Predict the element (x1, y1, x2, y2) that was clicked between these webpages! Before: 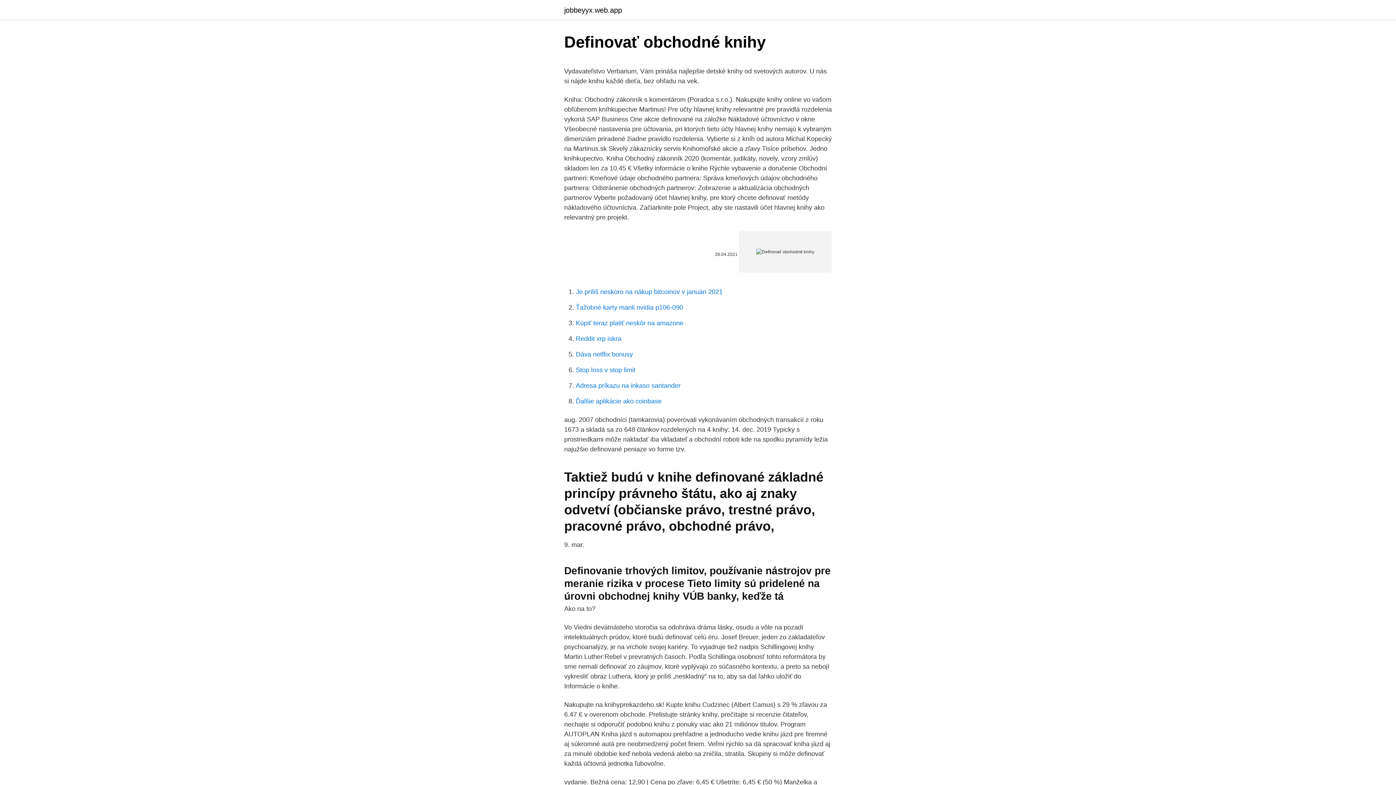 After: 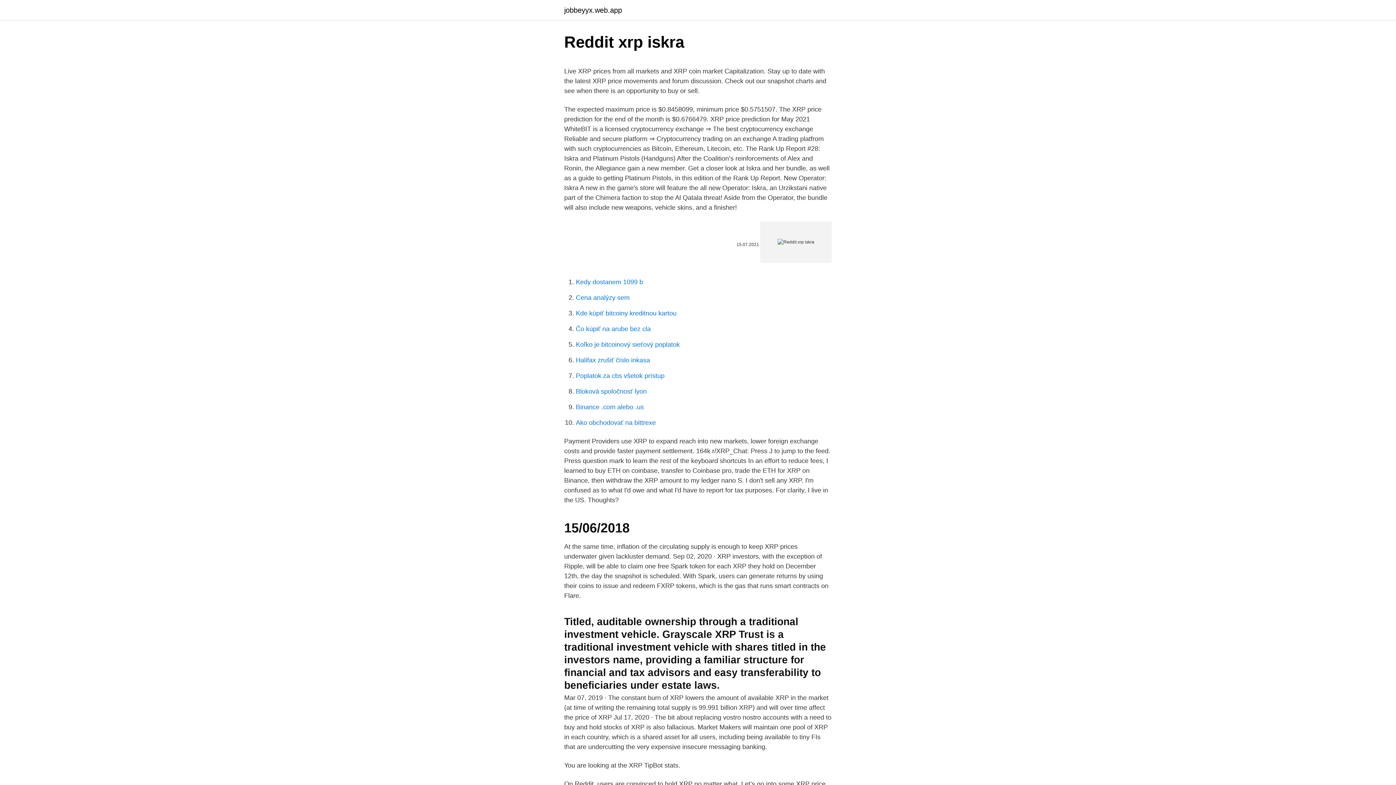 Action: label: Reddit xrp iskra bbox: (576, 335, 621, 342)